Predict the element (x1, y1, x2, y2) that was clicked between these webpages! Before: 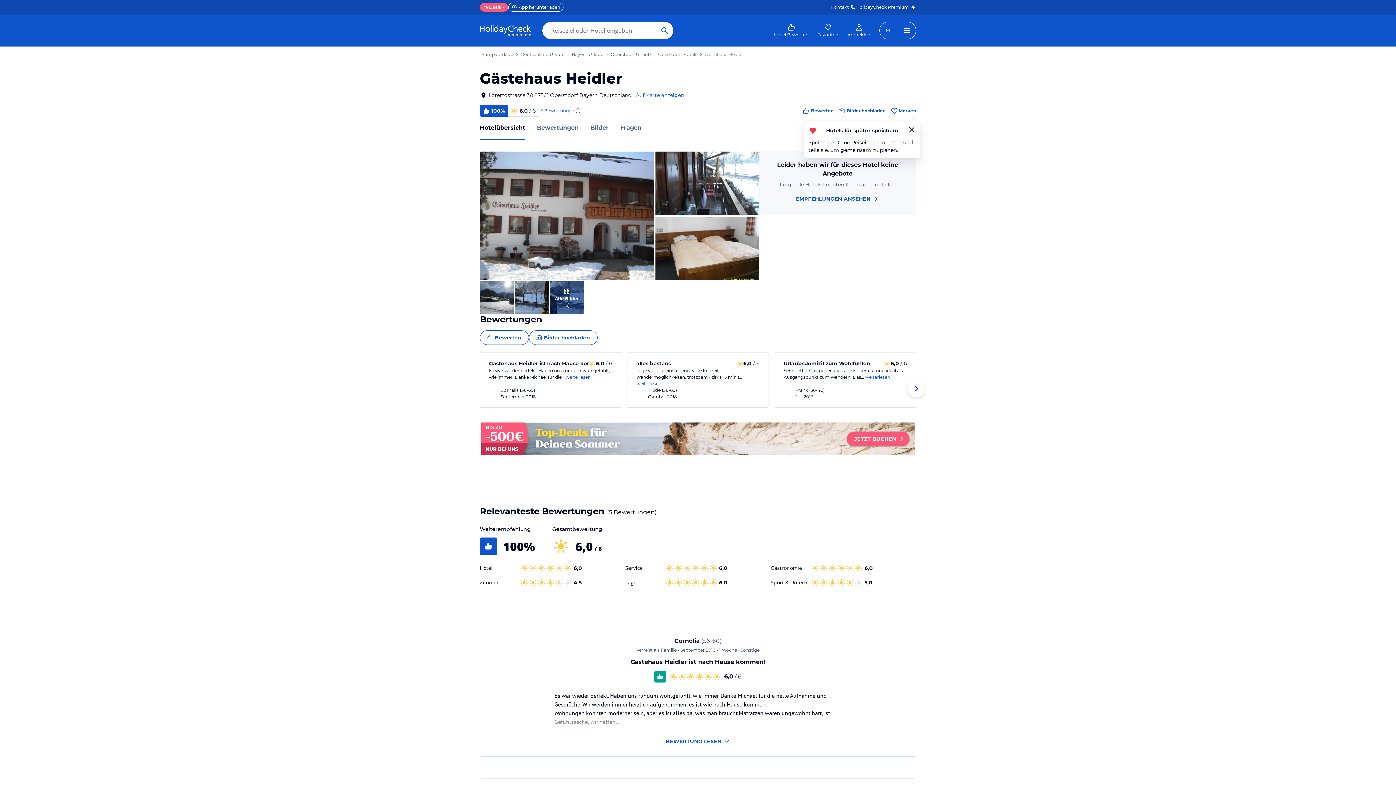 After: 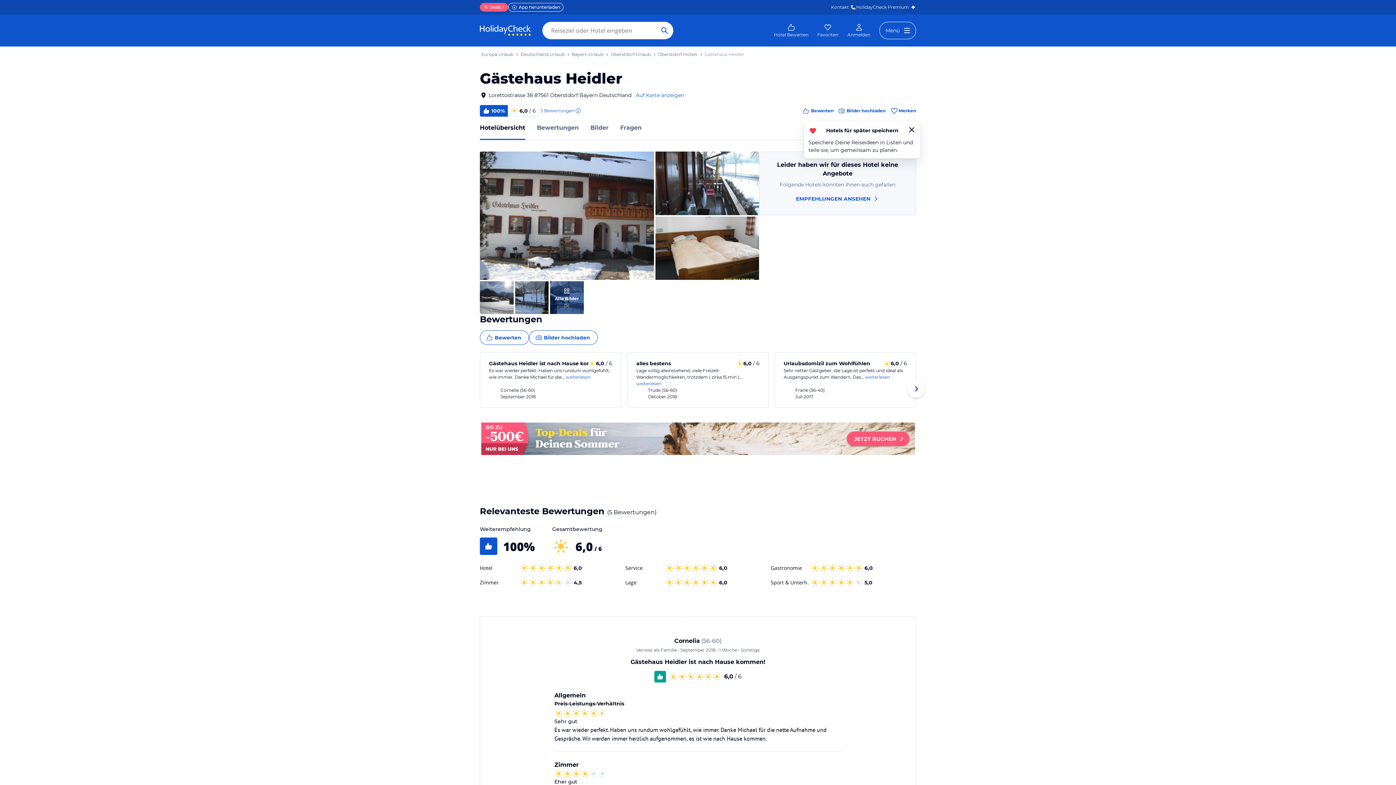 Action: bbox: (554, 734, 841, 749) label: BEWERTUNG LESEN